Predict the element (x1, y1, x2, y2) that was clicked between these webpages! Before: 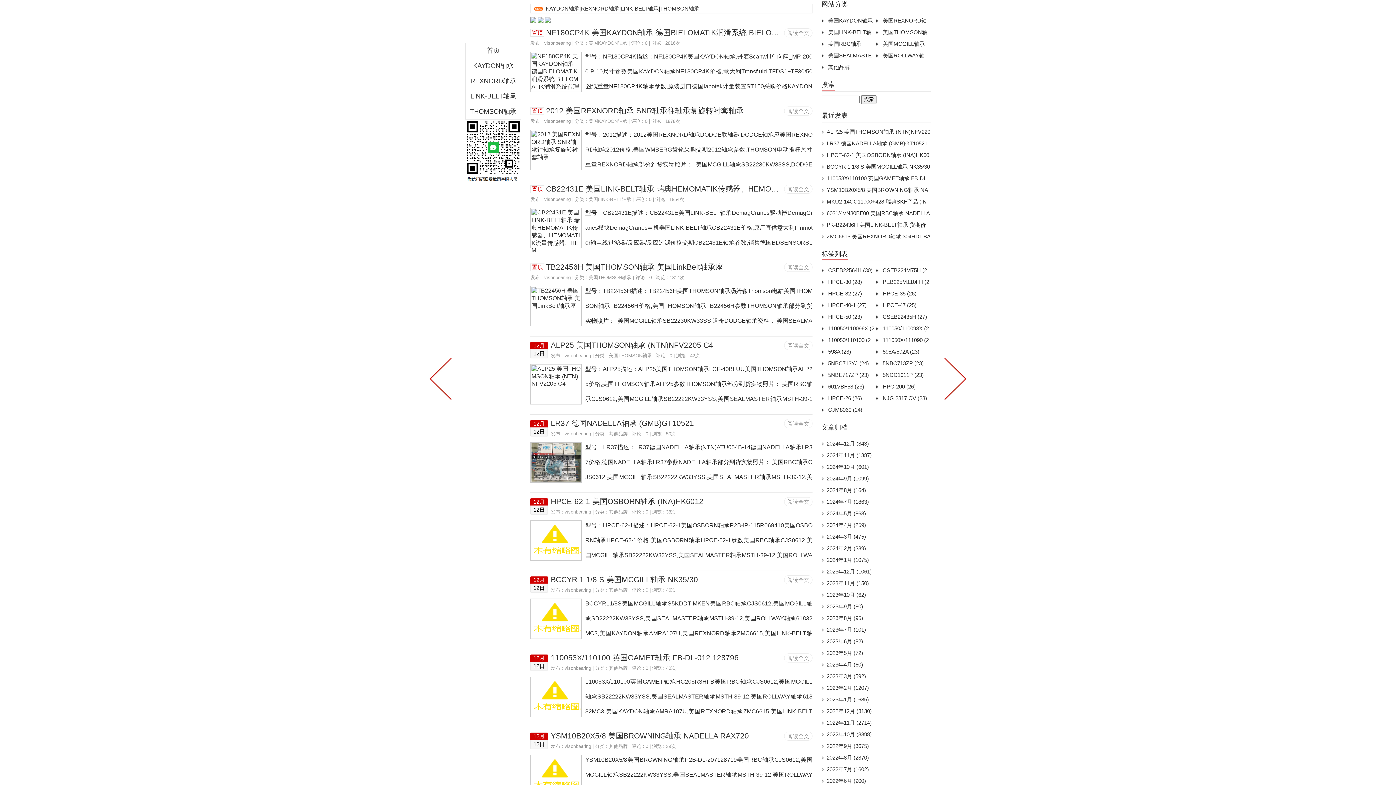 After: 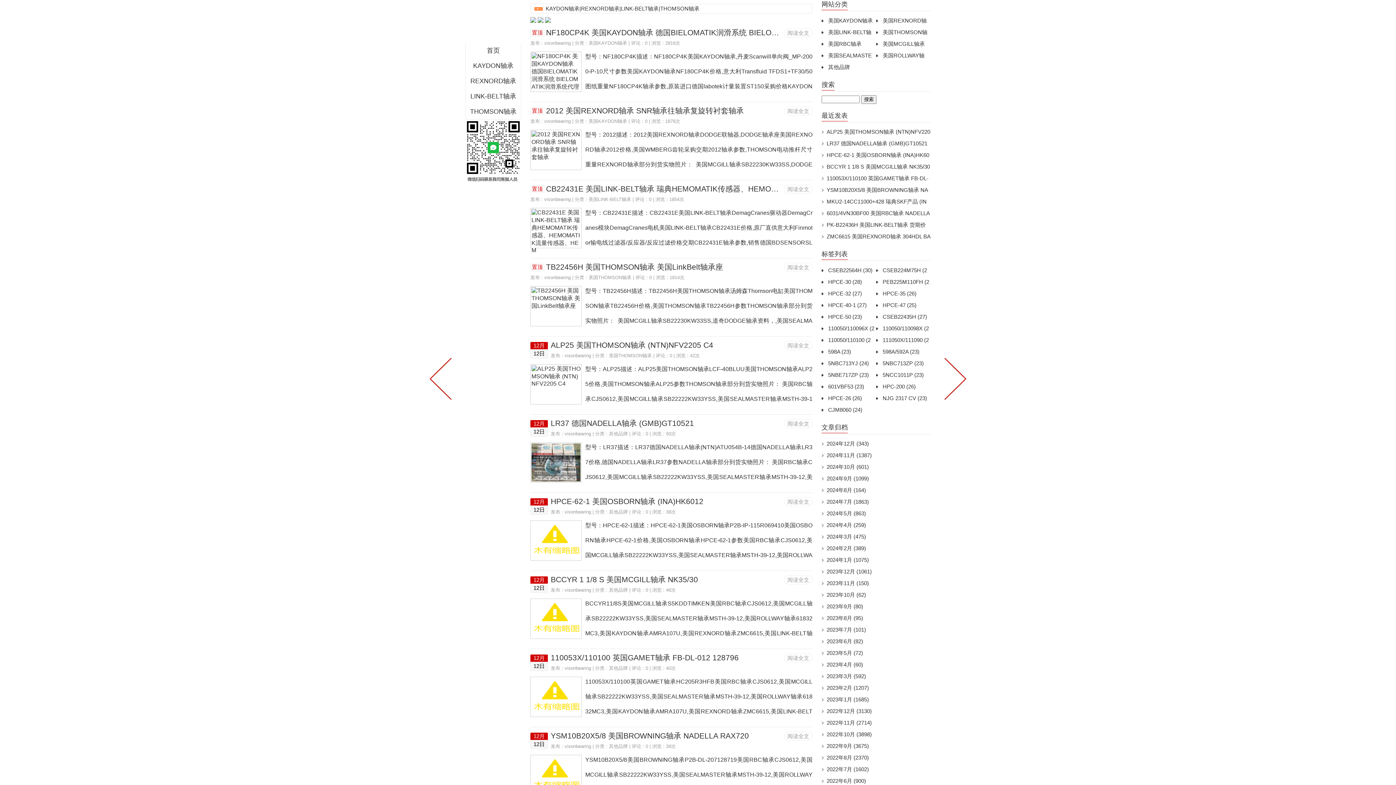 Action: bbox: (784, 575, 812, 584) label: 阅读全文